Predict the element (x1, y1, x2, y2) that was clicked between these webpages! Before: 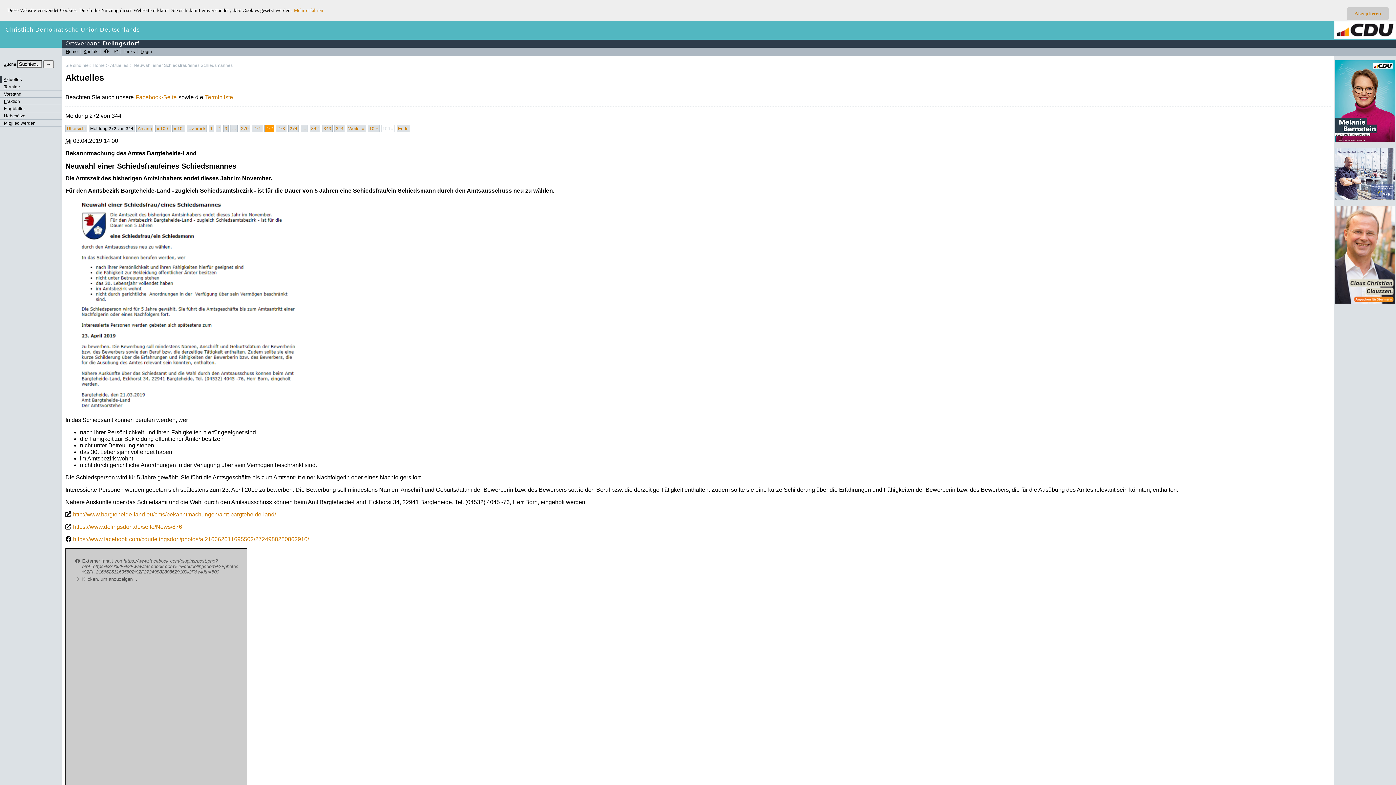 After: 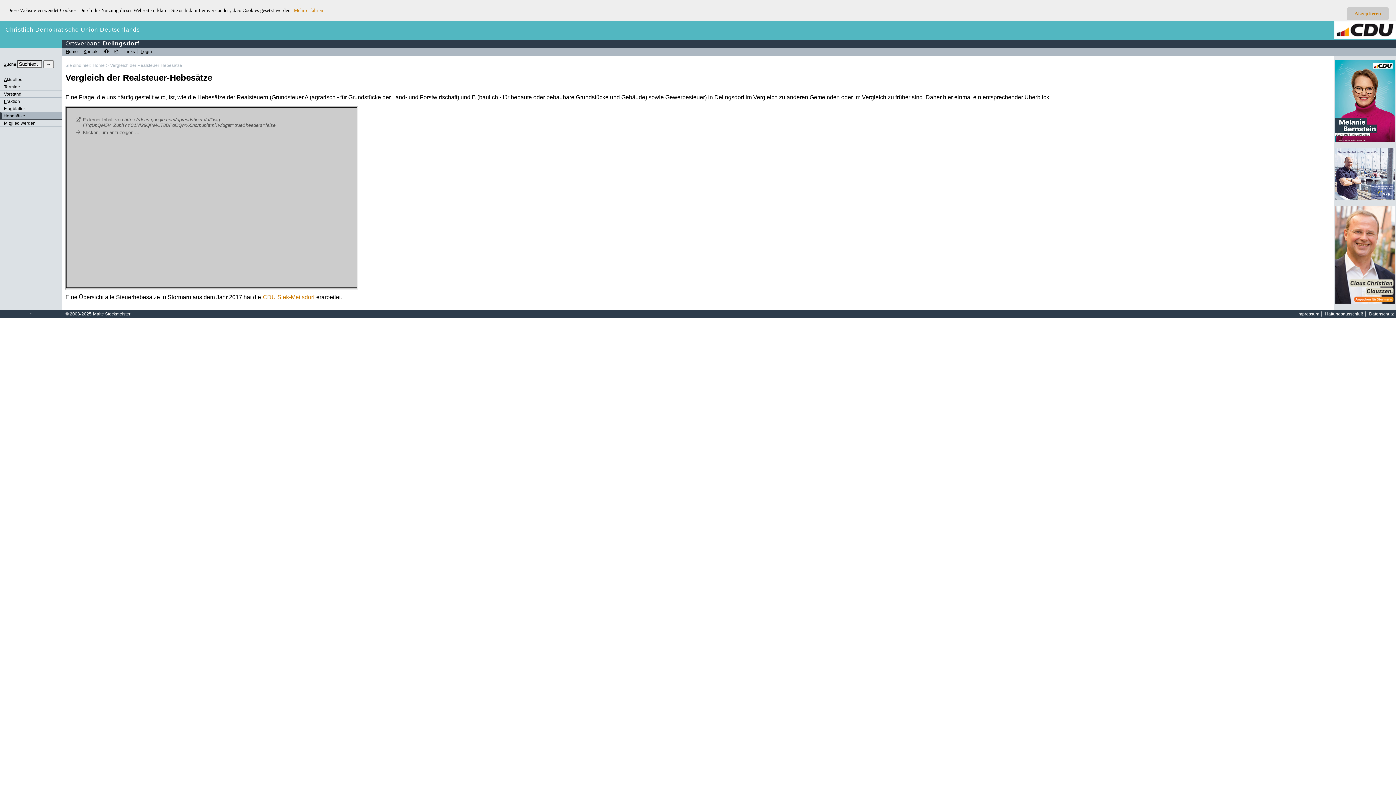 Action: bbox: (0, 112, 61, 119) label: Hebesätze